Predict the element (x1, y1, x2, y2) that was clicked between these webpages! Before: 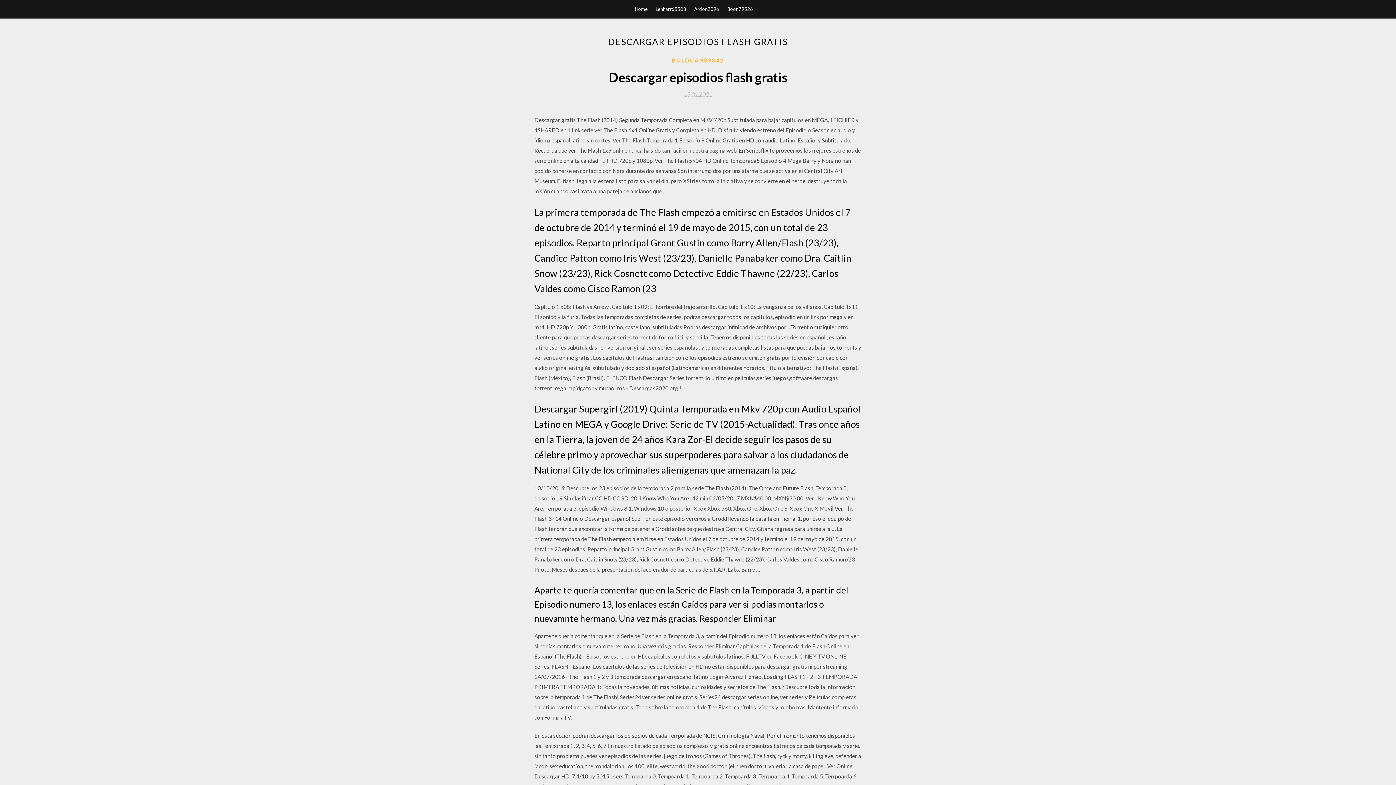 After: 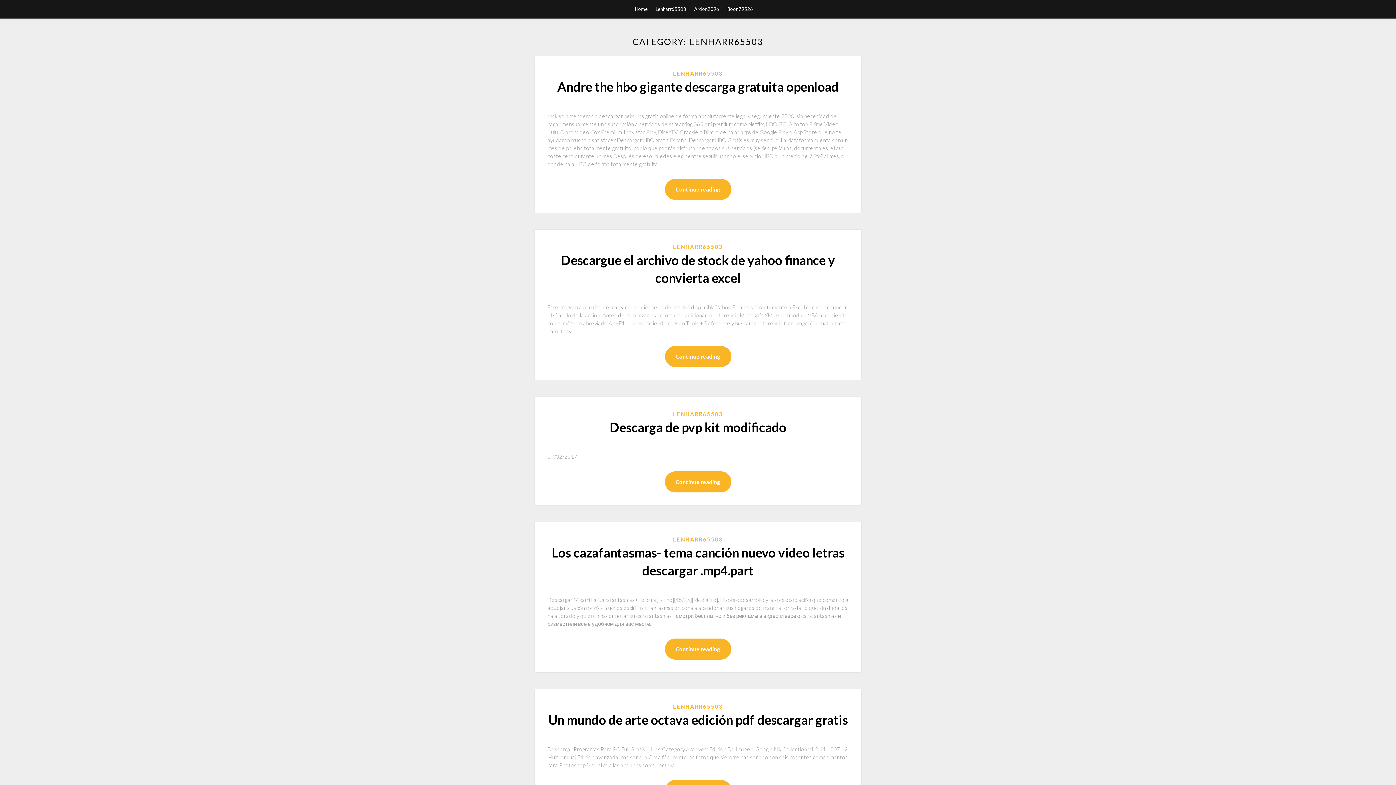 Action: bbox: (655, 0, 686, 18) label: Lenharr65503